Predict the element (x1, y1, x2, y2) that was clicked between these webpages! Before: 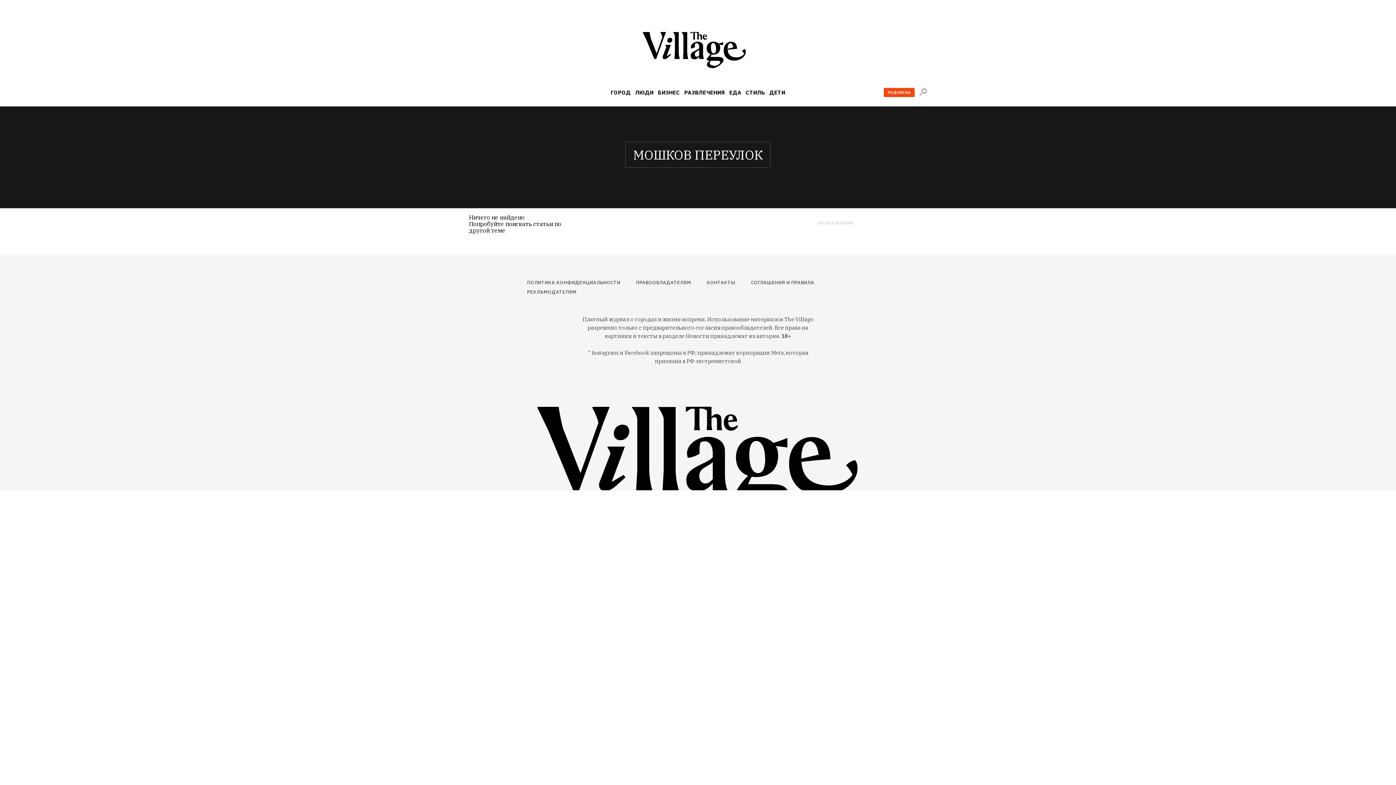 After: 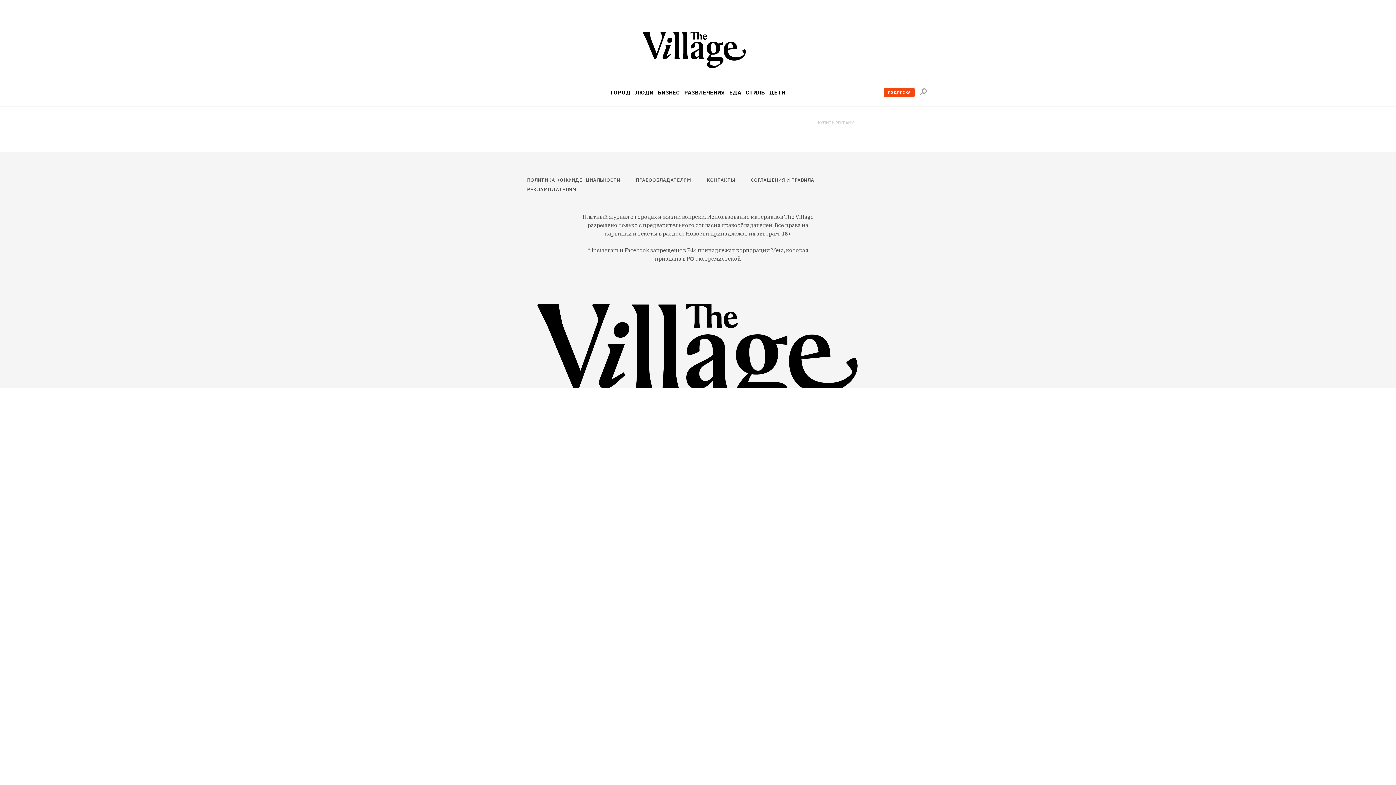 Action: bbox: (706, 278, 739, 287) label: КОНТАКТЫ